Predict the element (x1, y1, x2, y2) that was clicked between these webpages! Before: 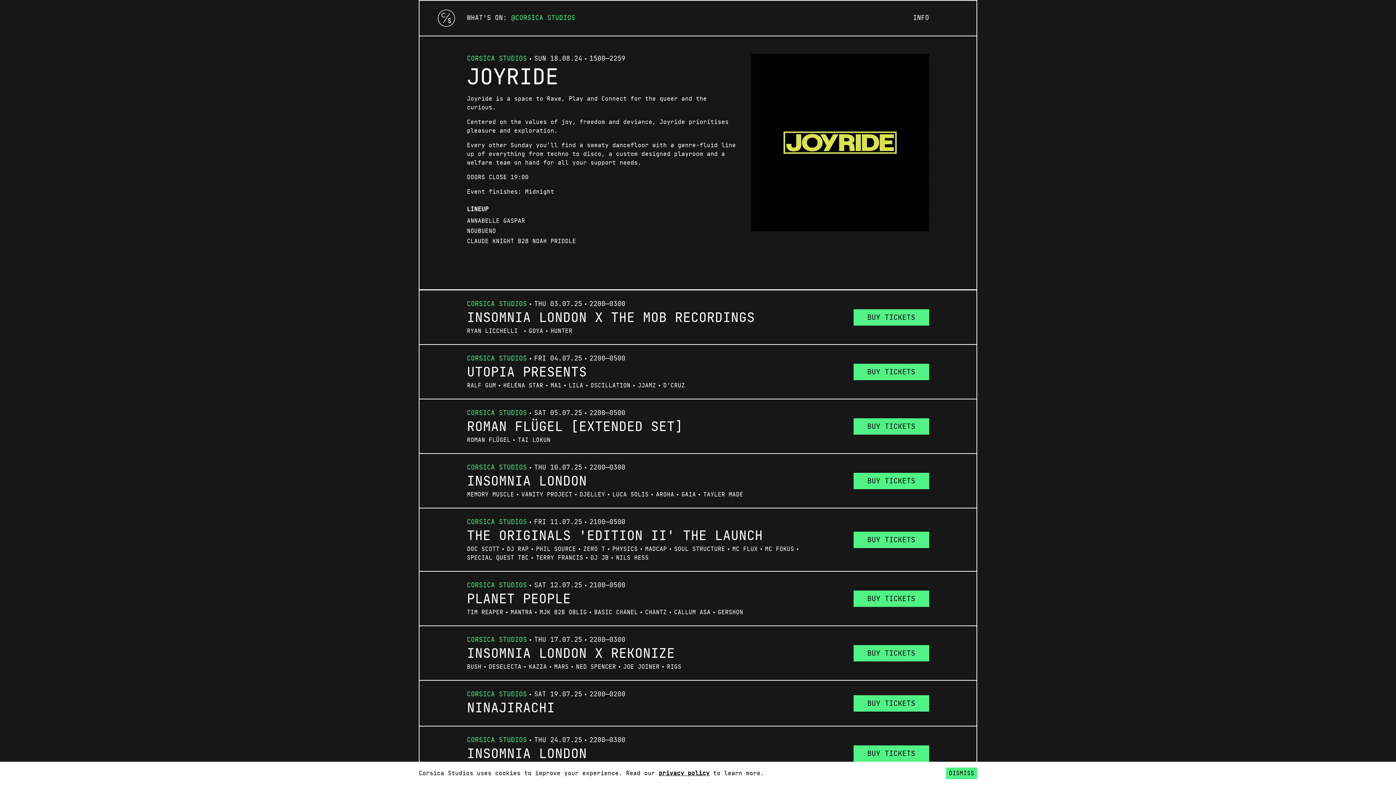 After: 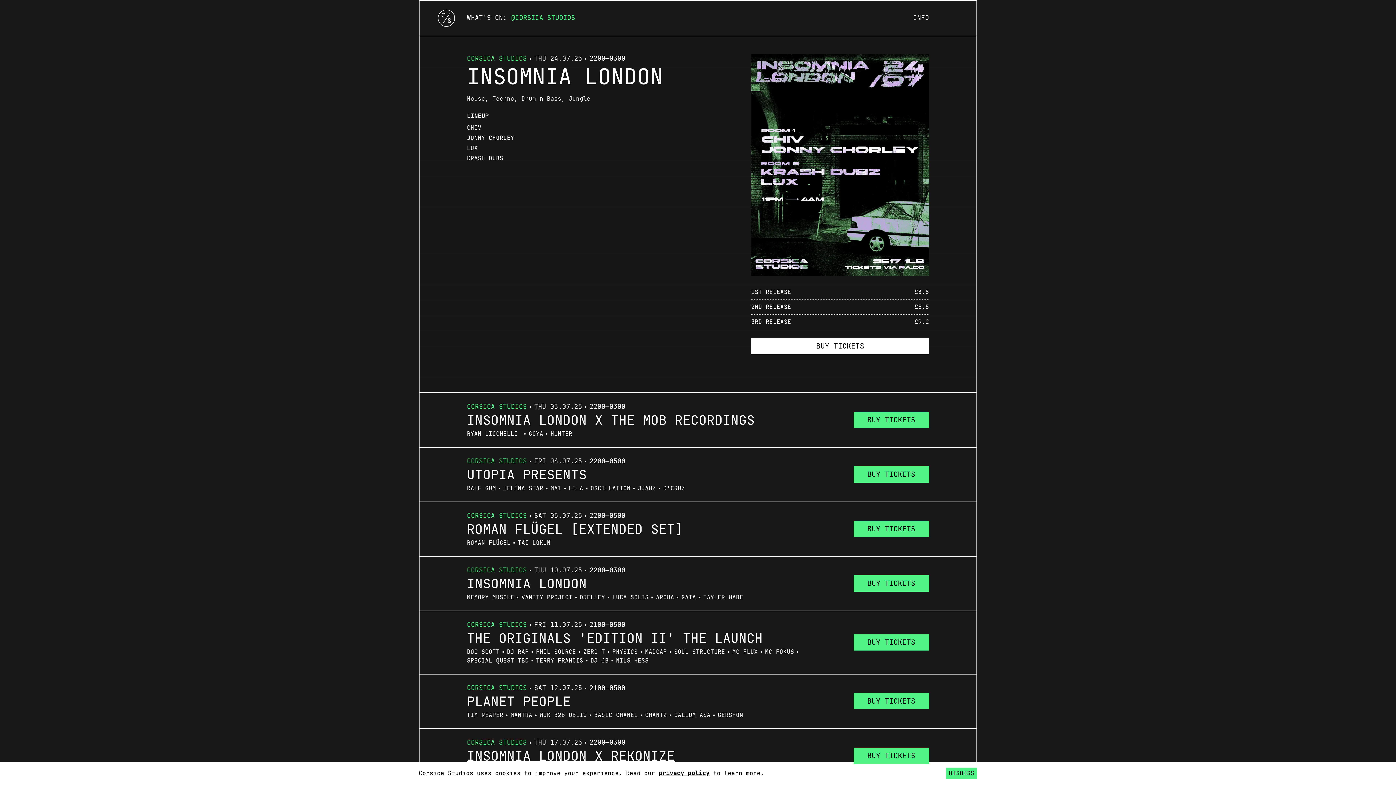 Action: bbox: (467, 747, 625, 761) label: INSOMNIA LONDON